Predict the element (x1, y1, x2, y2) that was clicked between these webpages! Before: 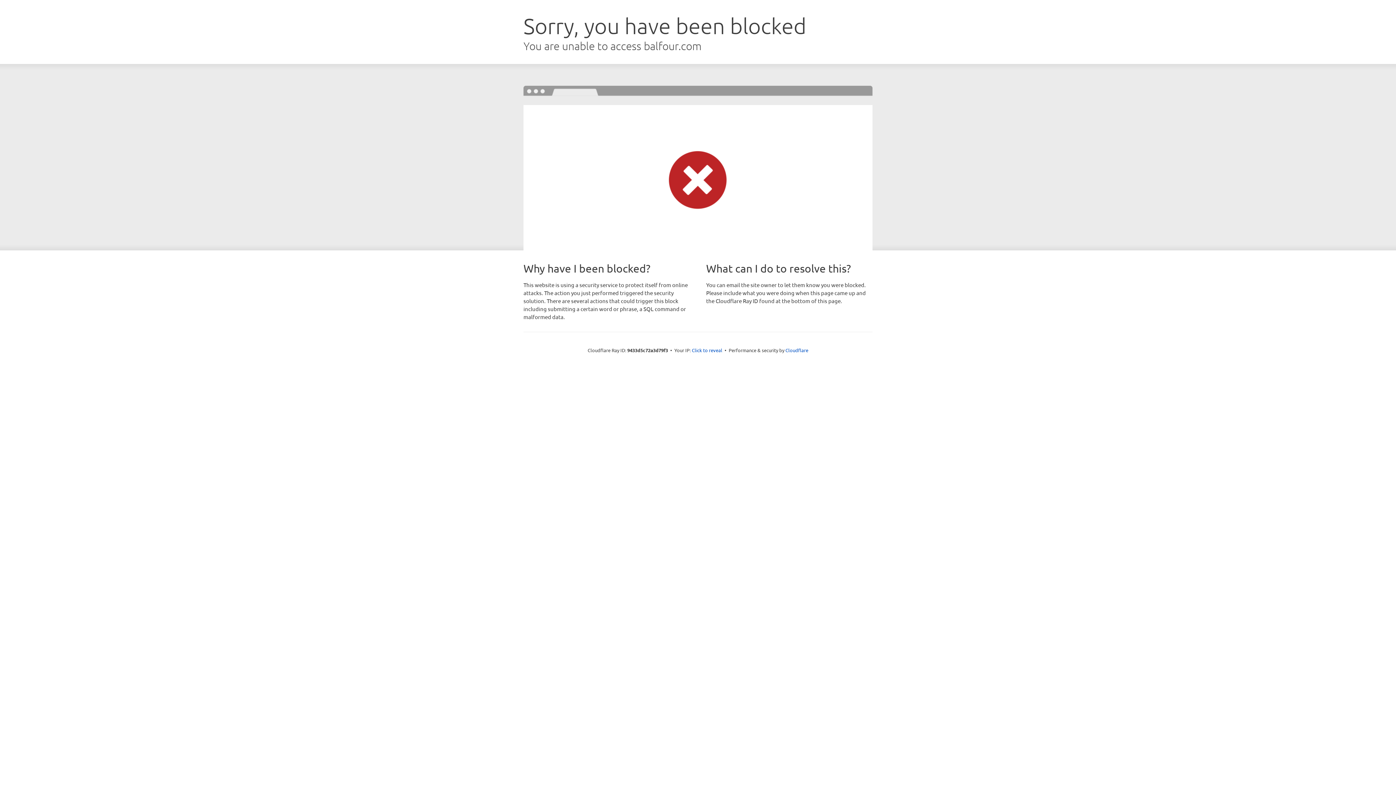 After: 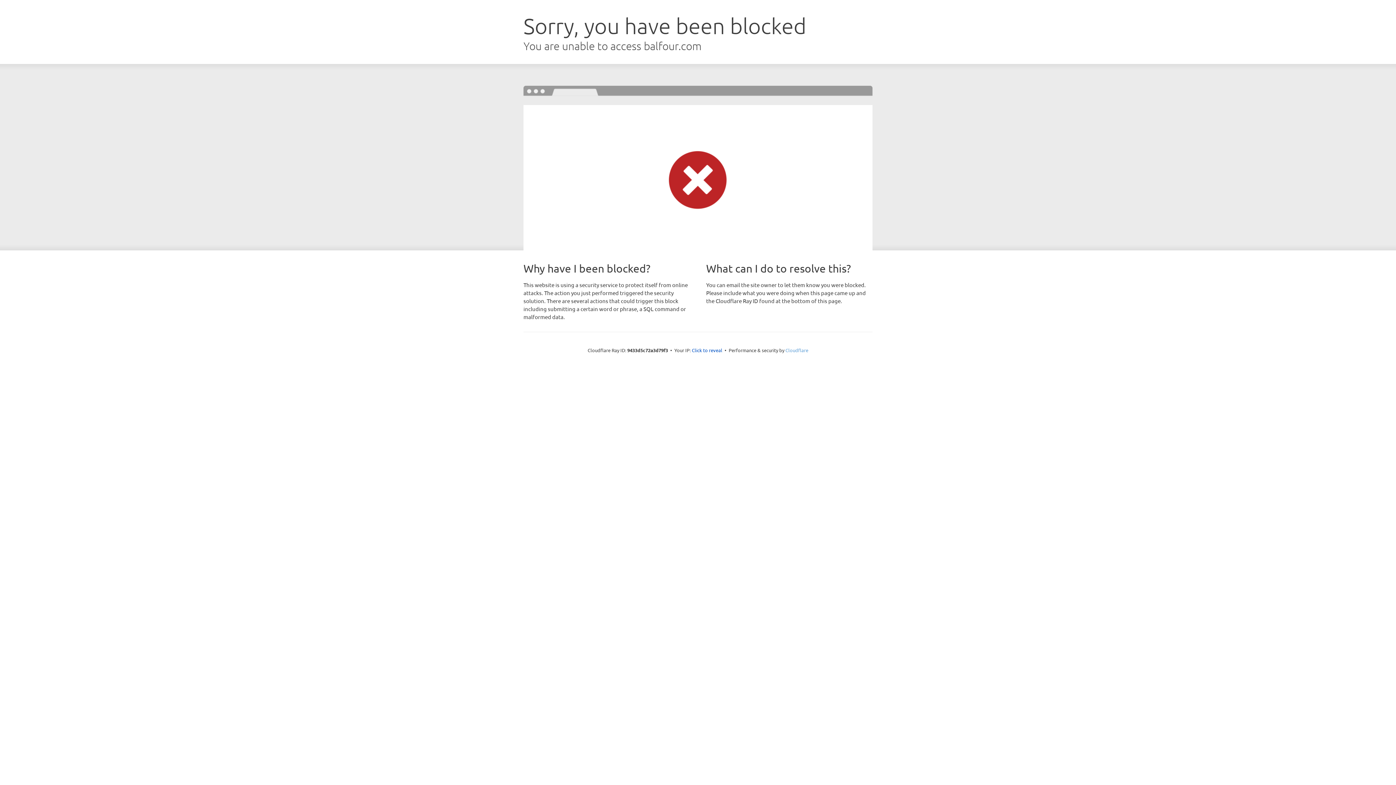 Action: bbox: (785, 347, 808, 353) label: Cloudflare